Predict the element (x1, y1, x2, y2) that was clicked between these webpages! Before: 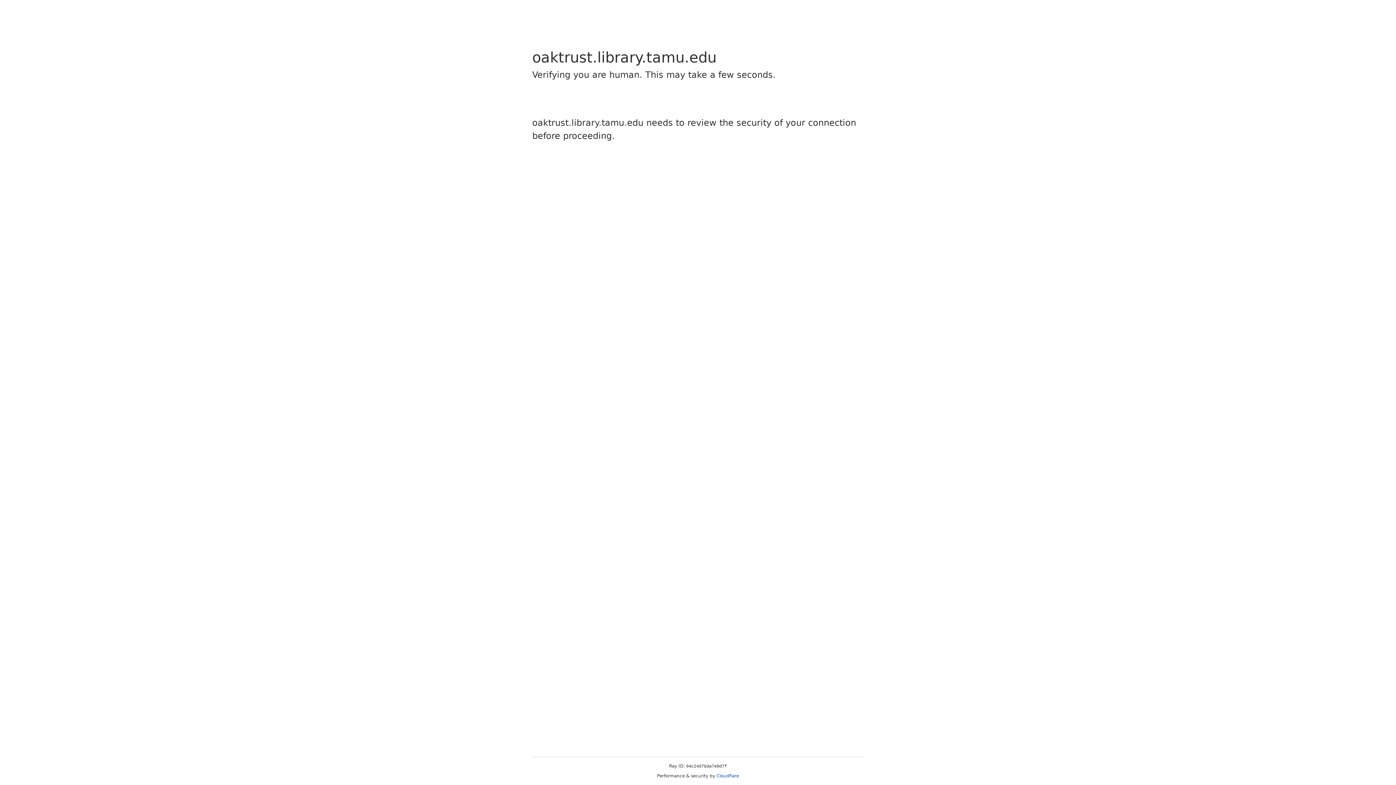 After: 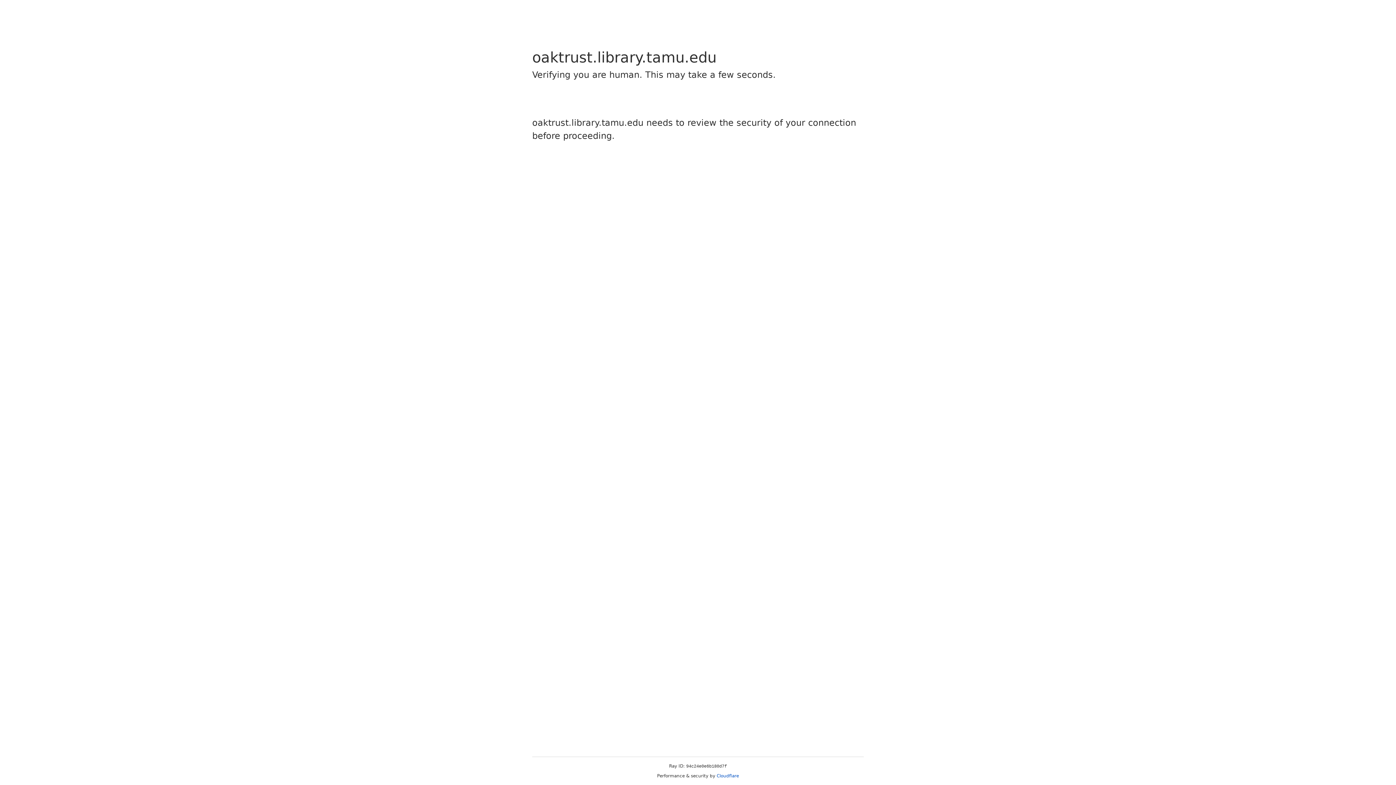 Action: label: Cloudflare bbox: (716, 773, 739, 778)